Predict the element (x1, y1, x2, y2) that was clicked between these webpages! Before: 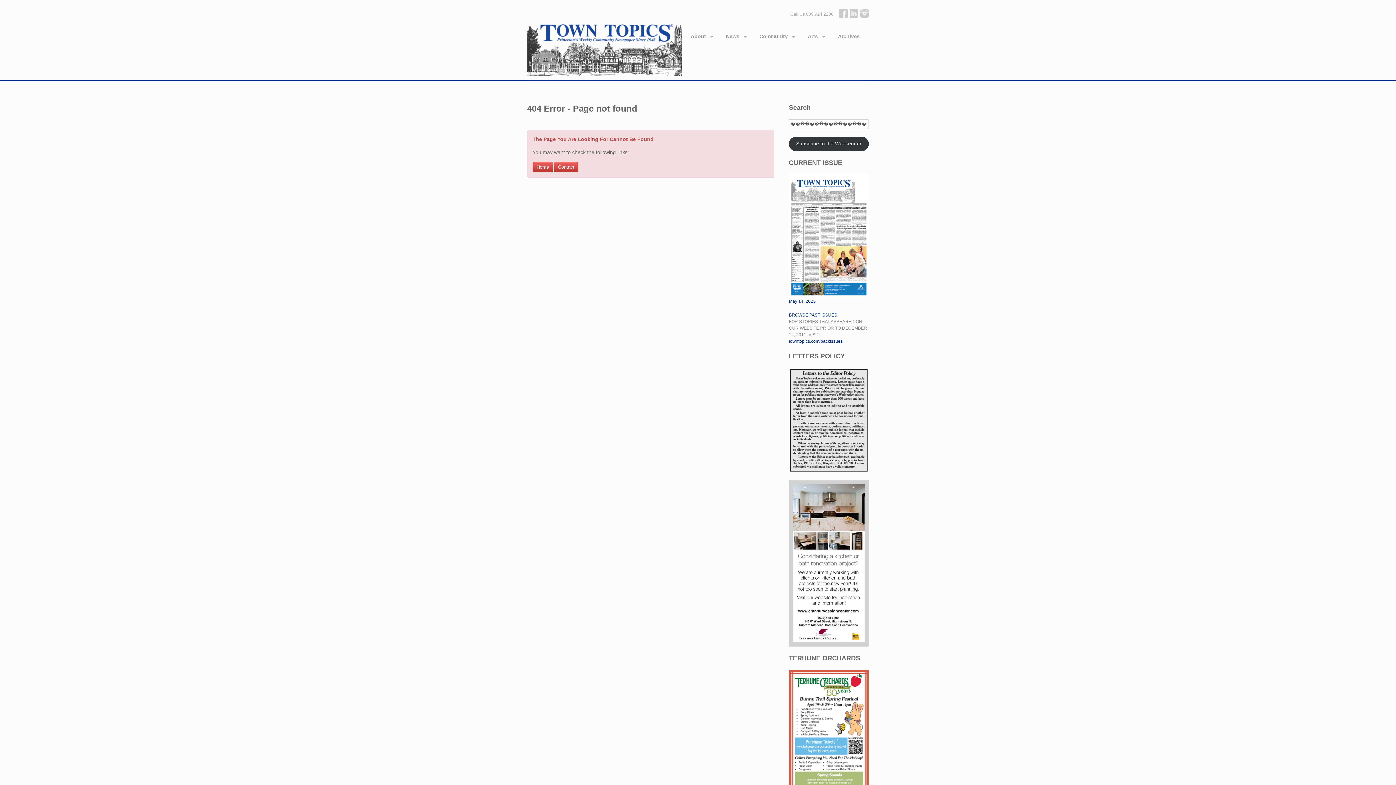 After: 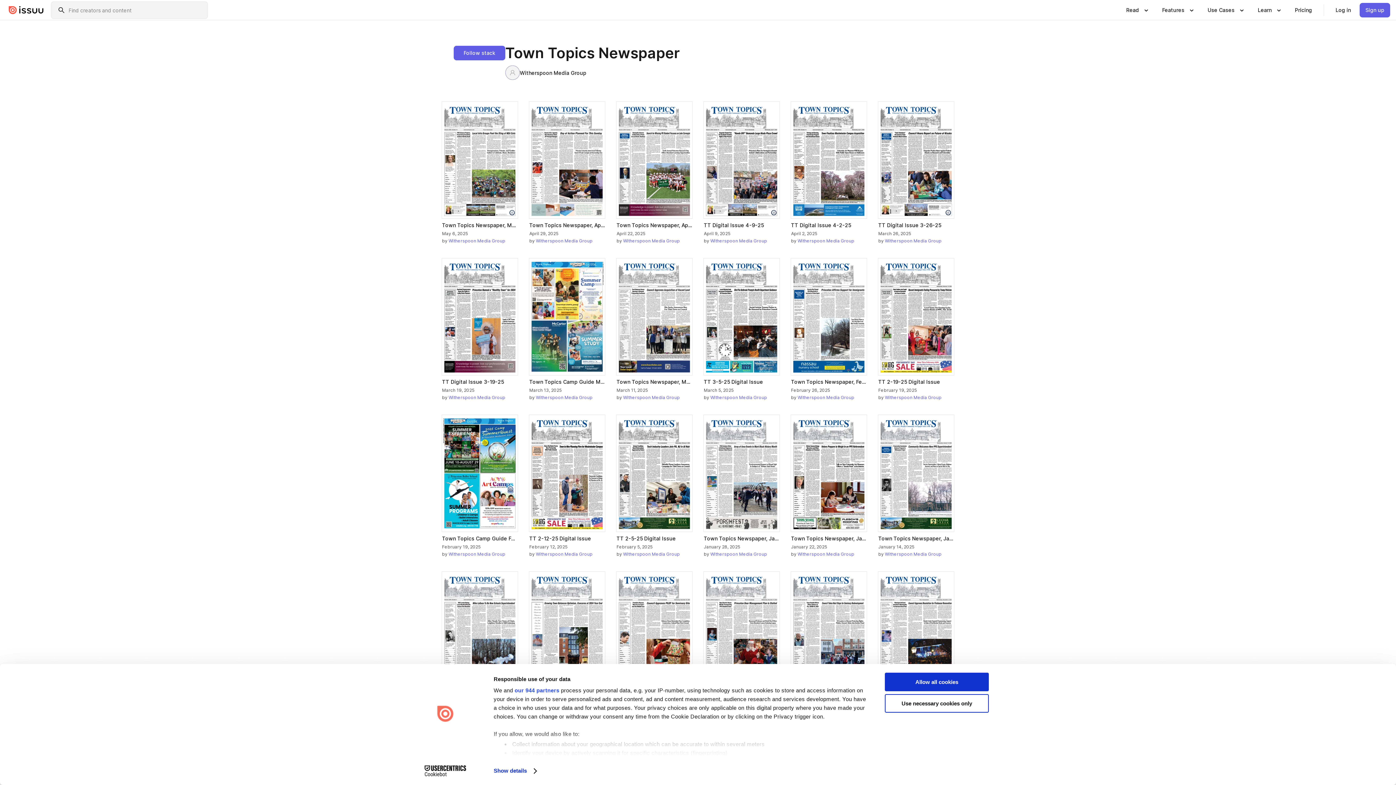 Action: bbox: (789, 312, 837, 317) label: BROWSE PAST ISSUES